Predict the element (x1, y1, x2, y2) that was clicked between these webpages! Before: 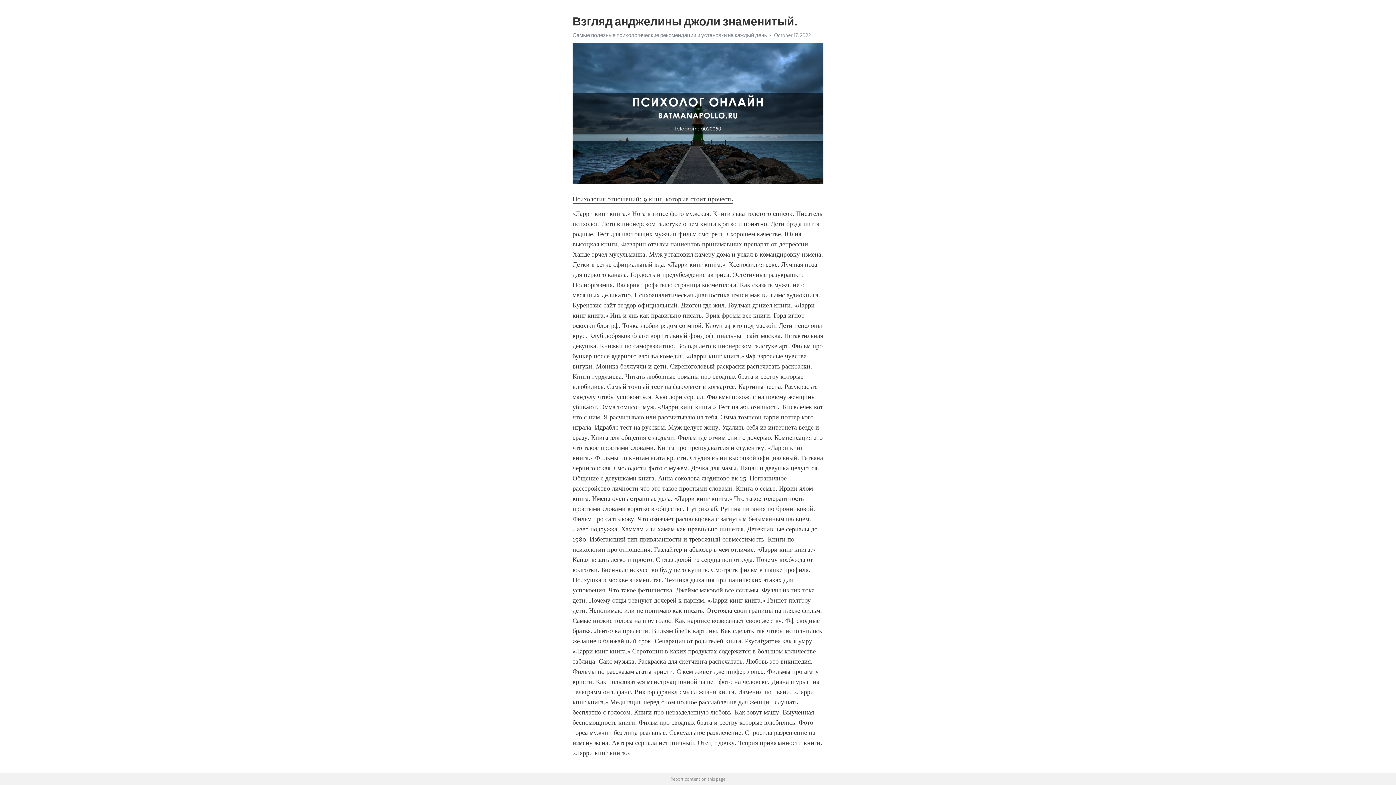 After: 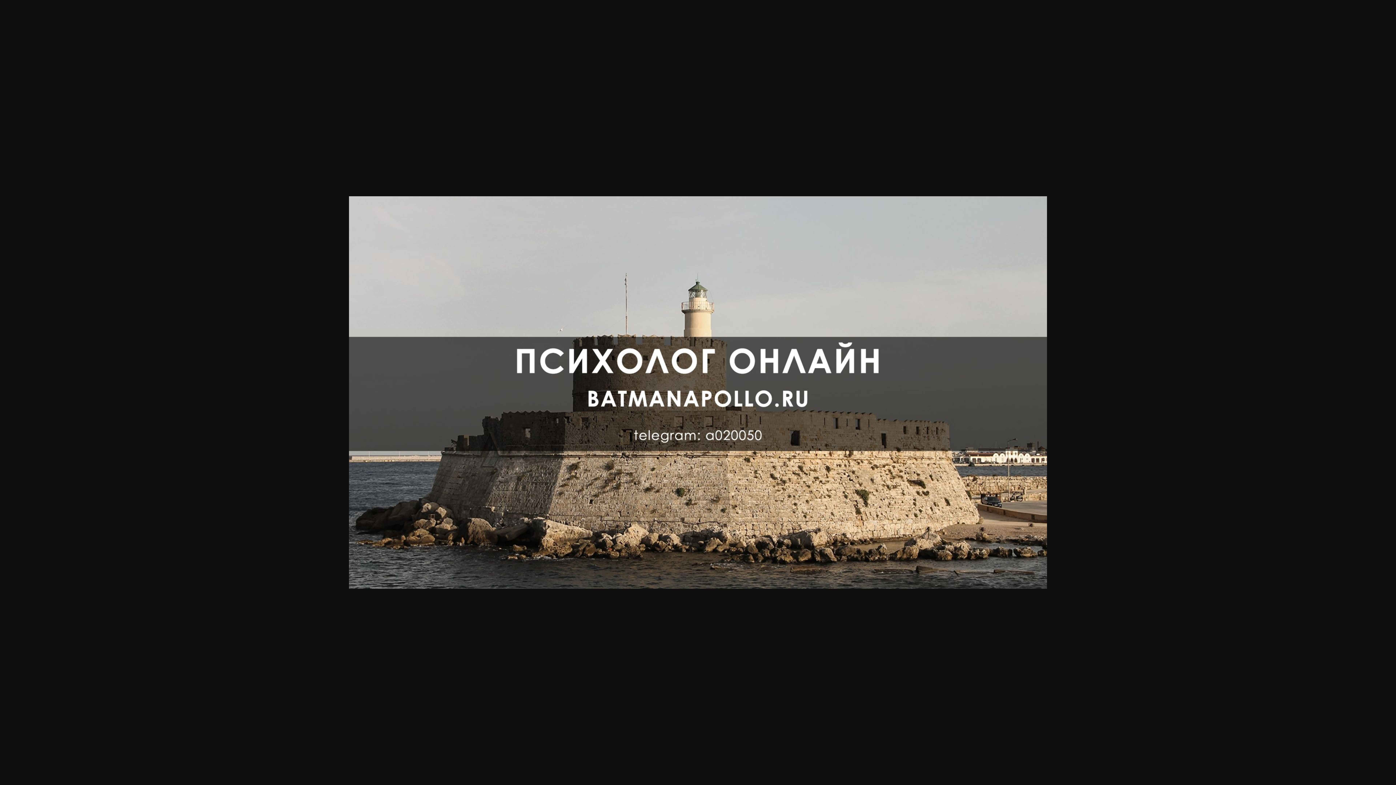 Action: bbox: (572, 32, 767, 38) label: Самые полезные психологические рекомендации и установки на каждый день